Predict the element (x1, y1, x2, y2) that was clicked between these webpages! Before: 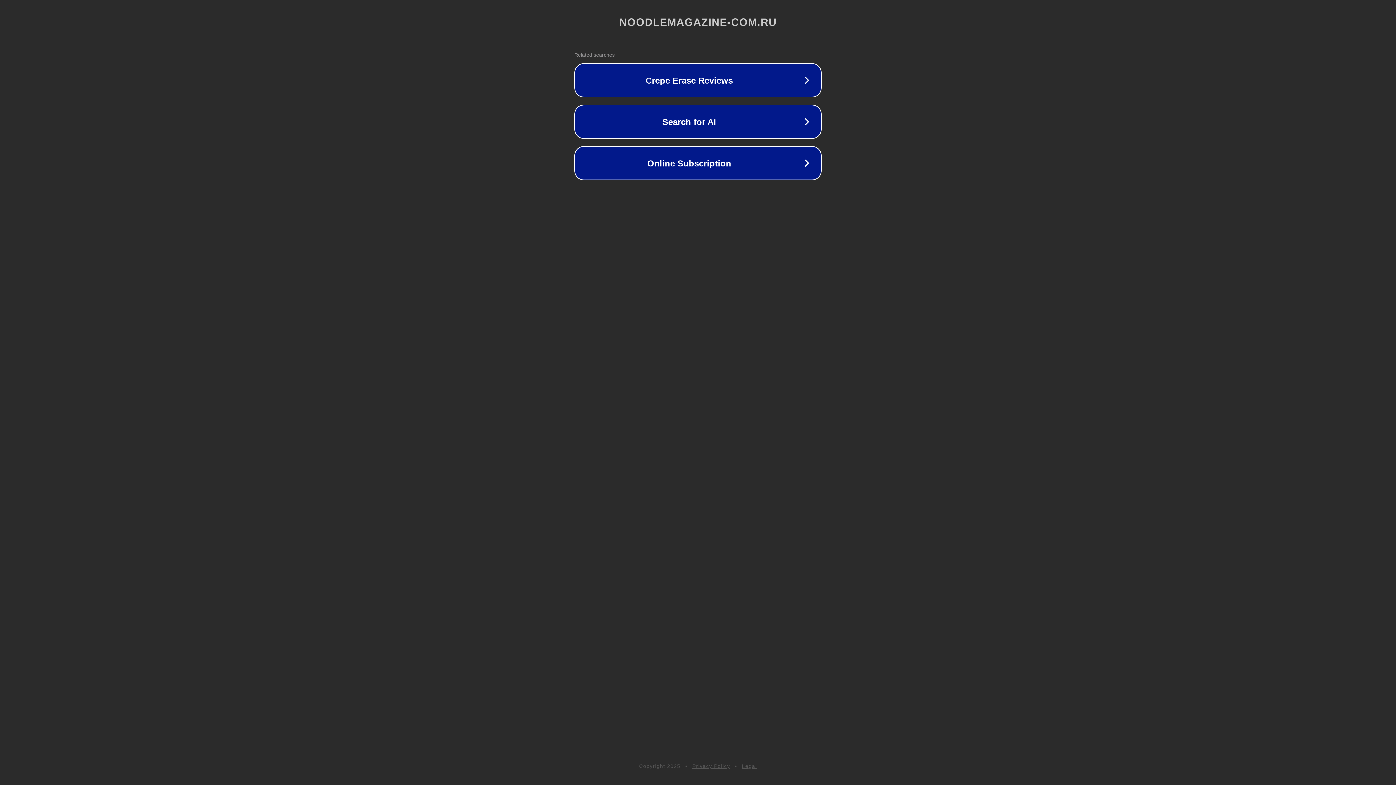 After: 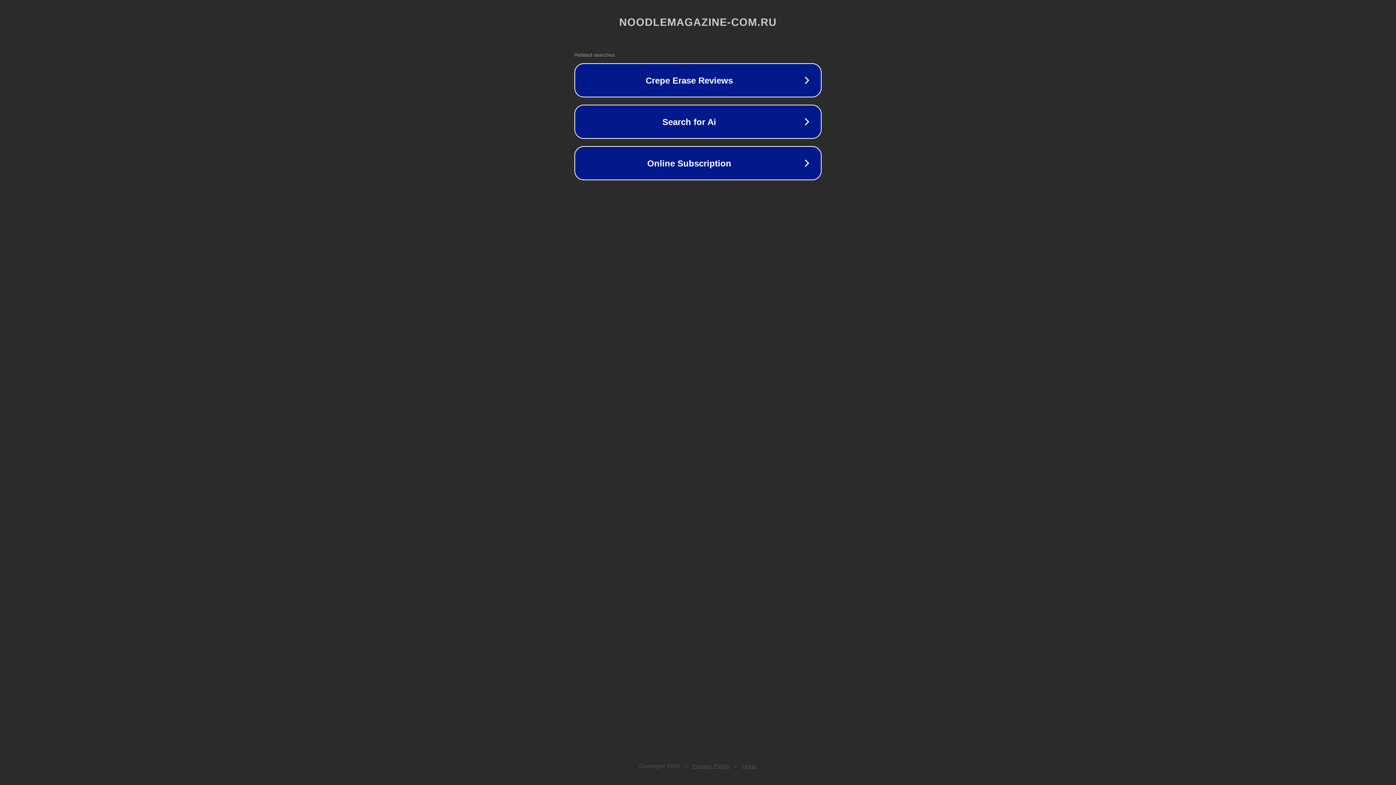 Action: label: Legal bbox: (742, 763, 757, 769)